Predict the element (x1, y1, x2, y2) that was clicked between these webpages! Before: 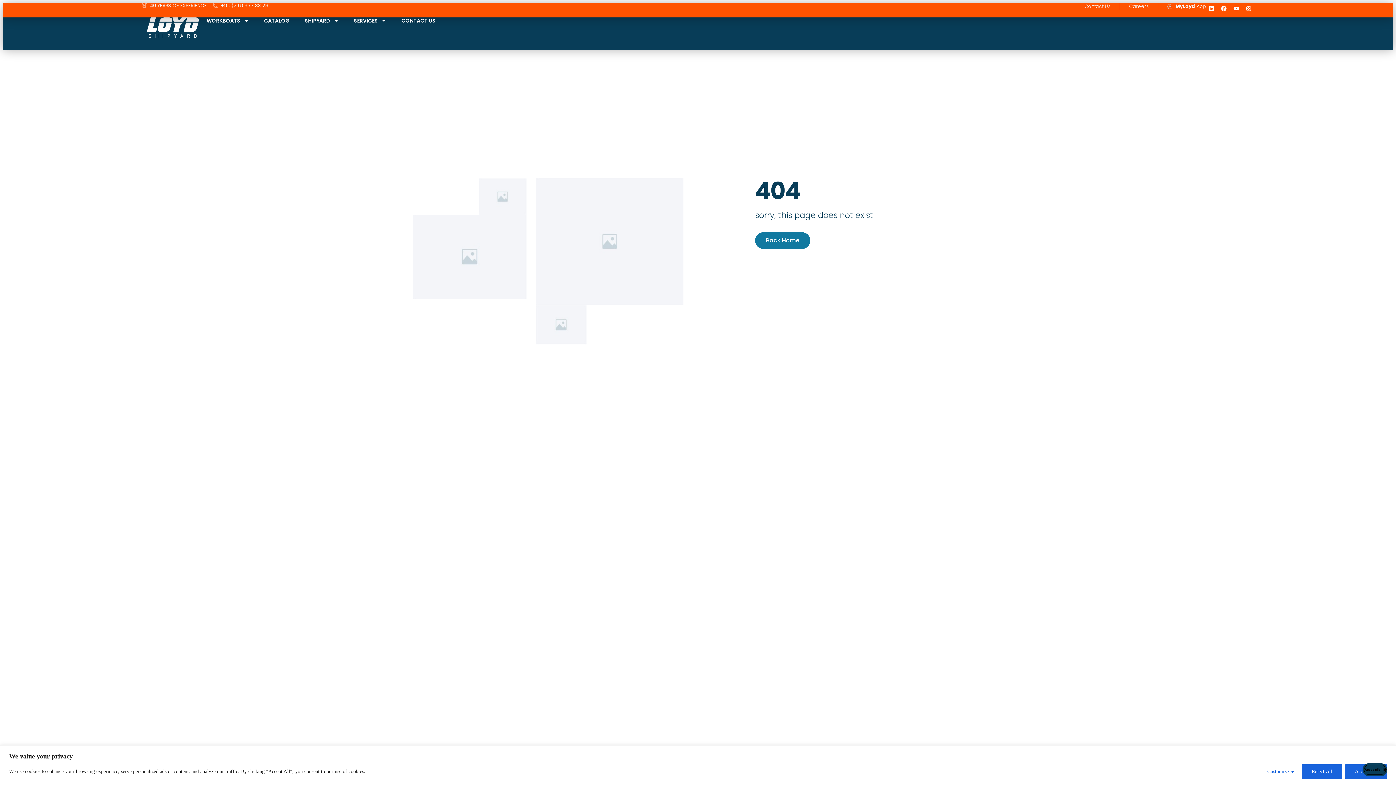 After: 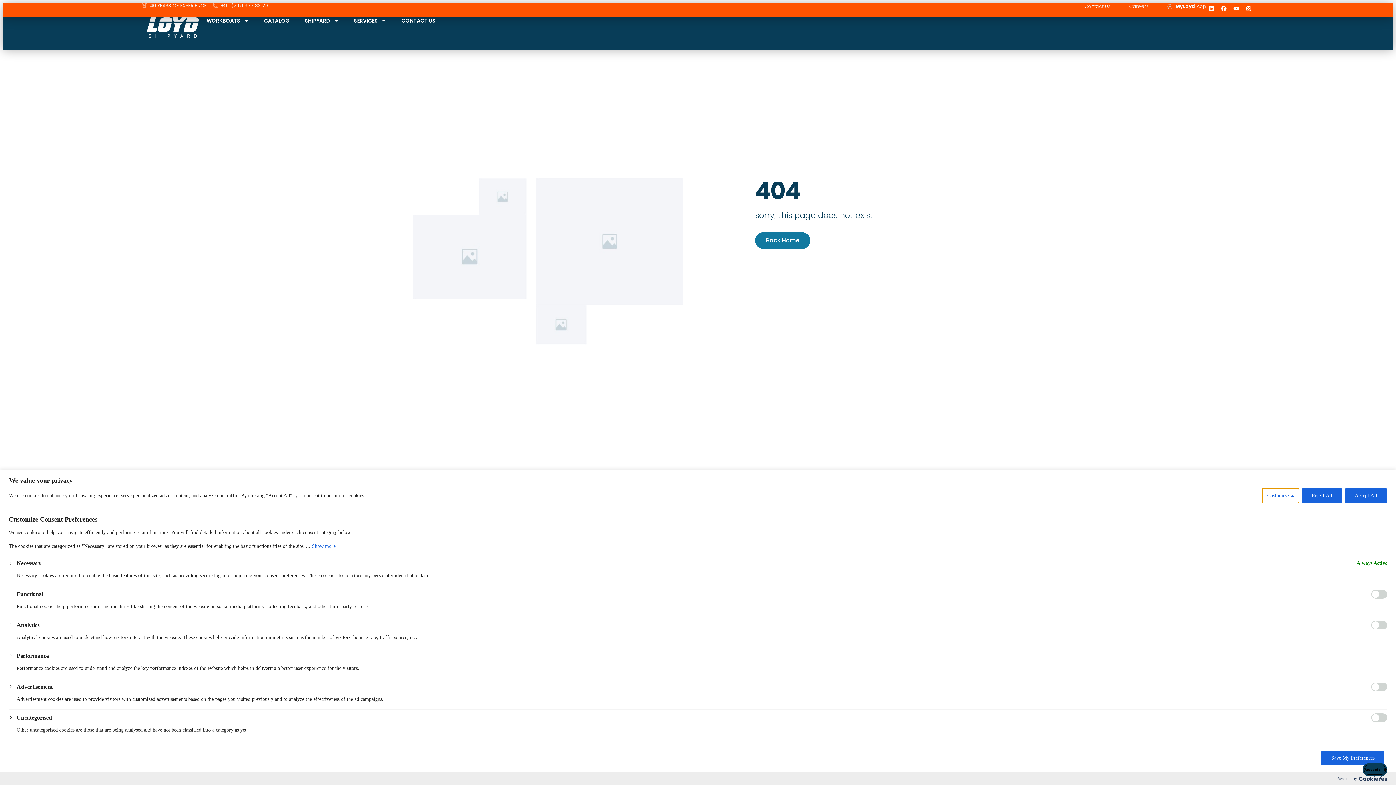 Action: label: Customize bbox: (1262, 764, 1299, 779)